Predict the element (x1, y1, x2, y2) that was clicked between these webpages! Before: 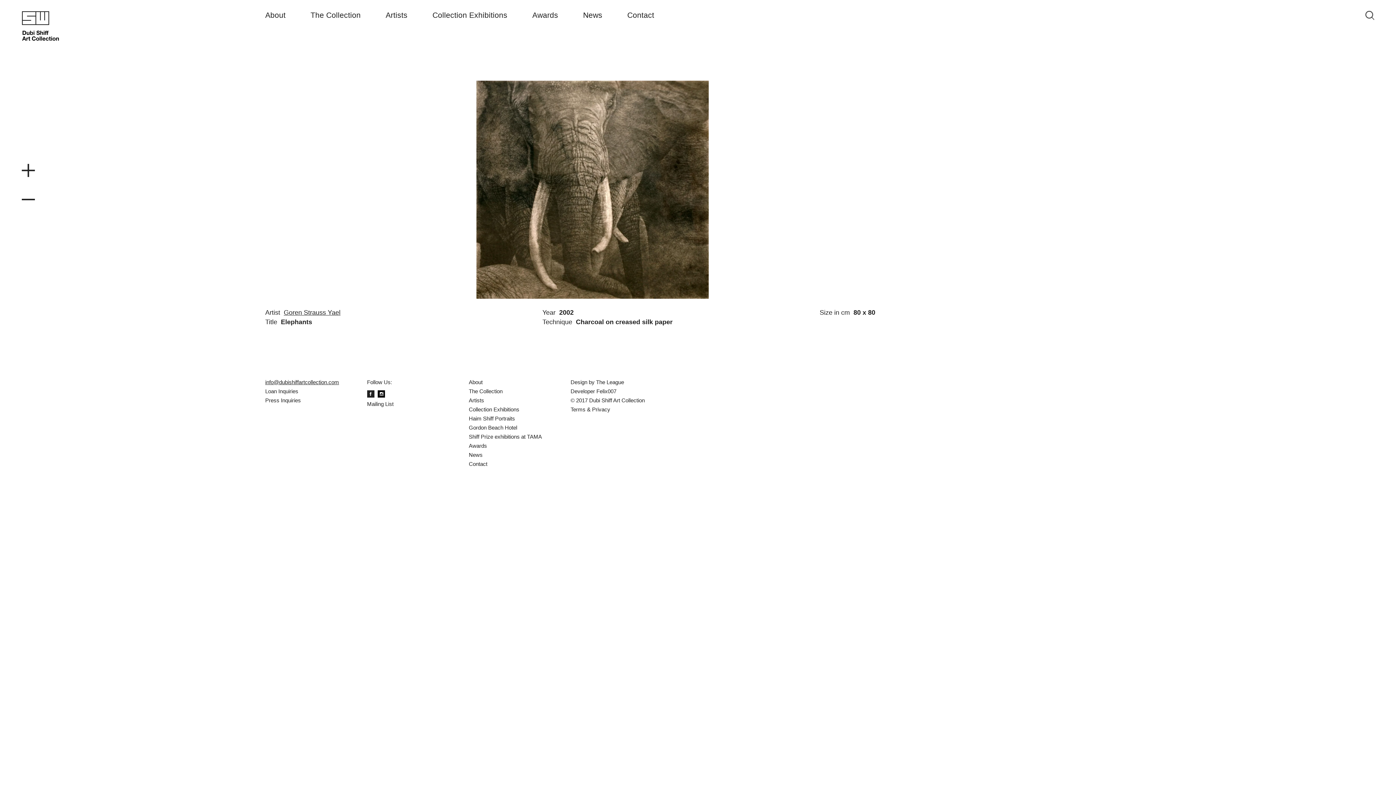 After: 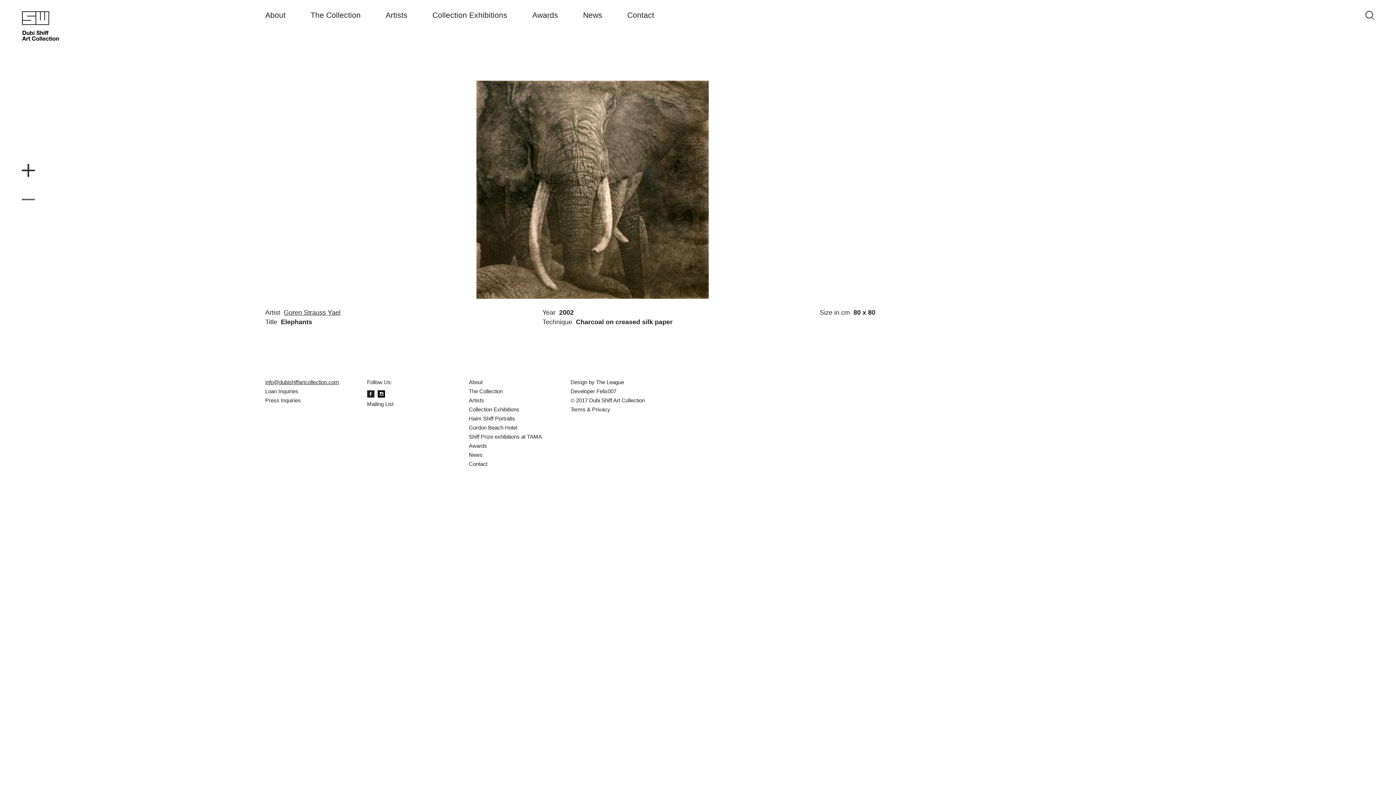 Action: bbox: (21, 184, 34, 213)